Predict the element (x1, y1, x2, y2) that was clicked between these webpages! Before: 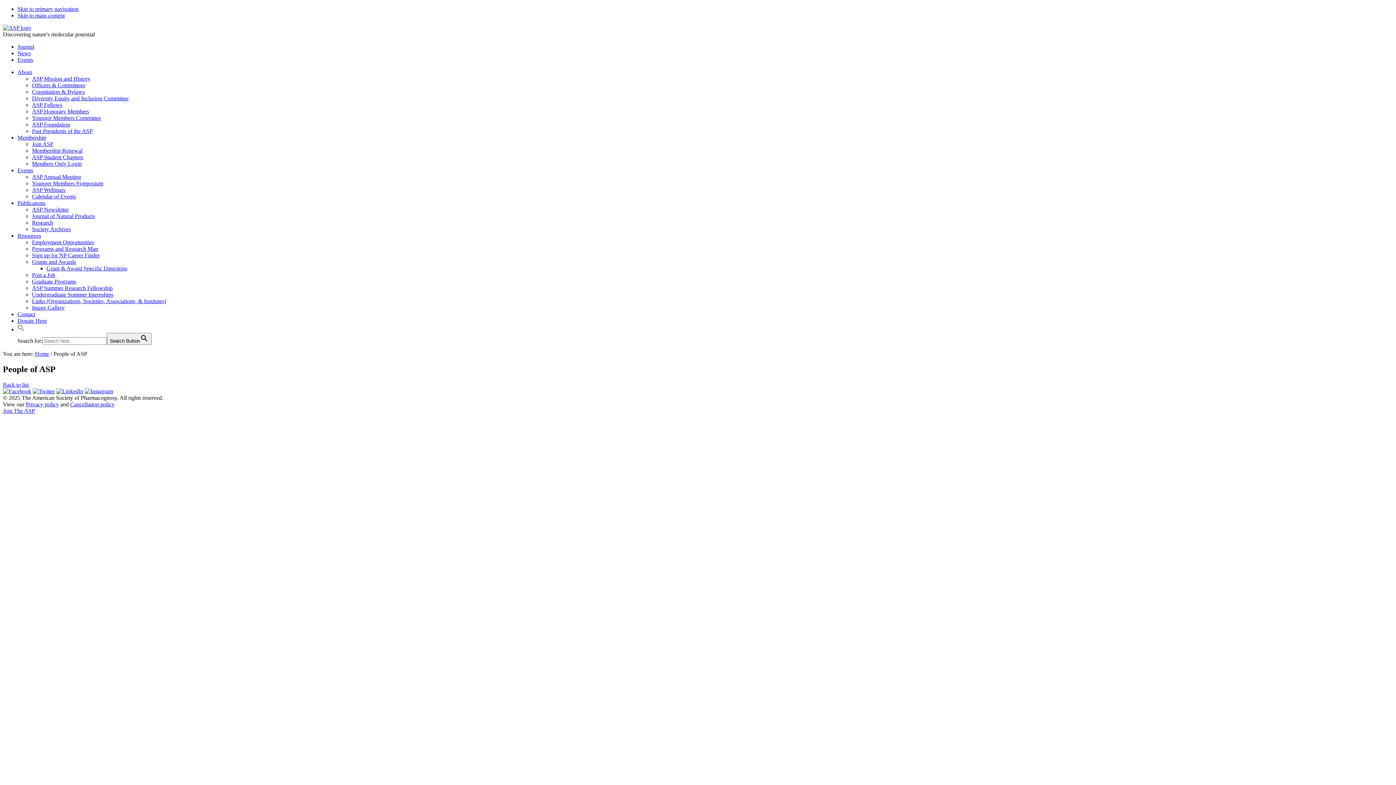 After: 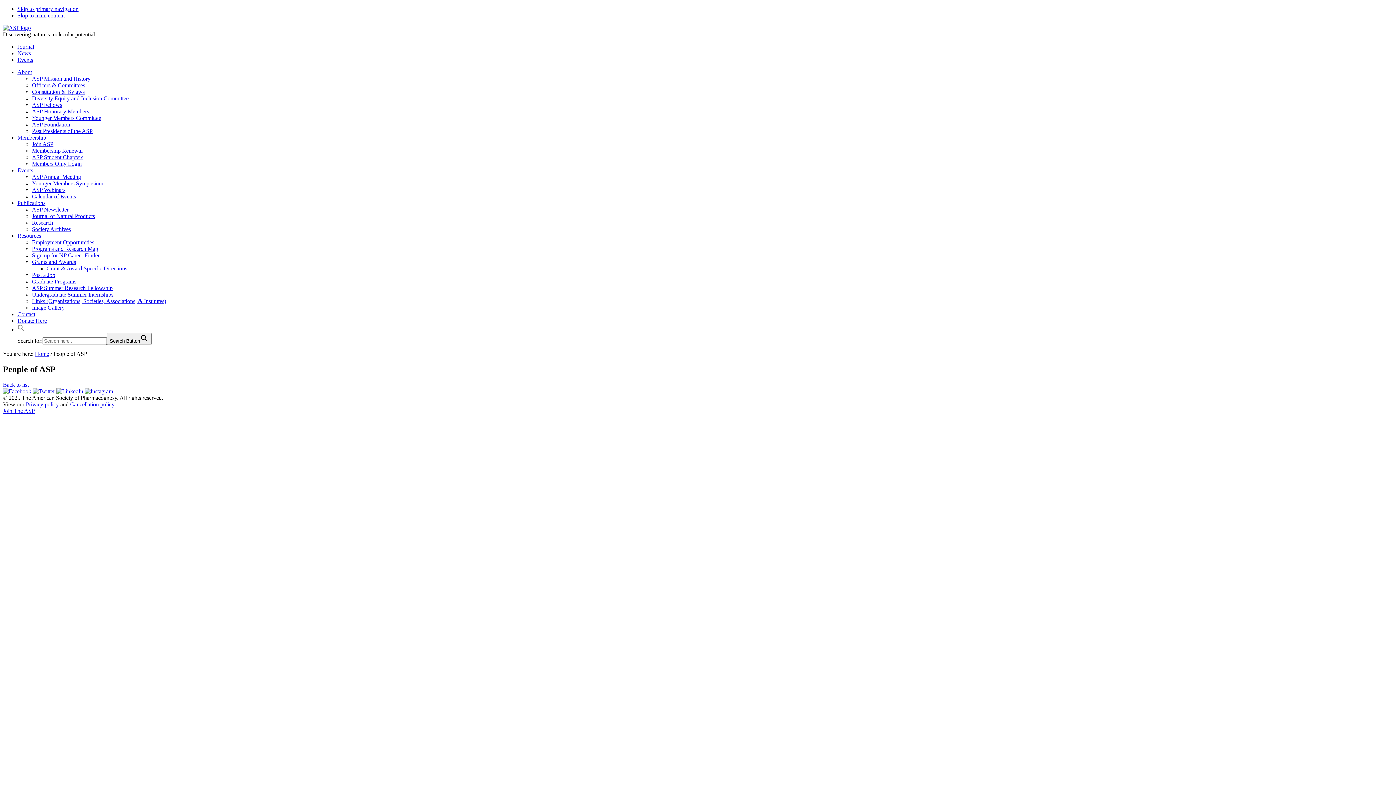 Action: label: Members Only Login bbox: (32, 160, 81, 166)